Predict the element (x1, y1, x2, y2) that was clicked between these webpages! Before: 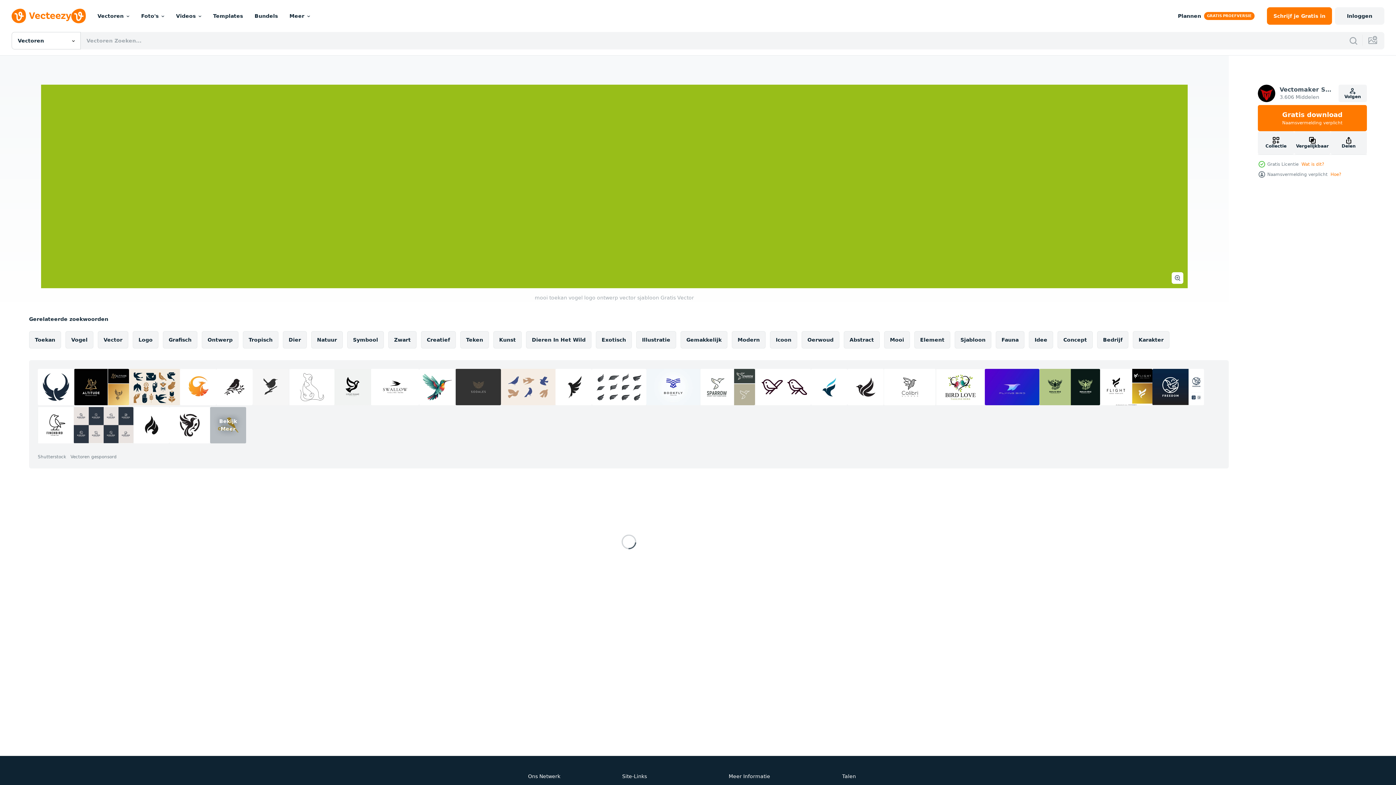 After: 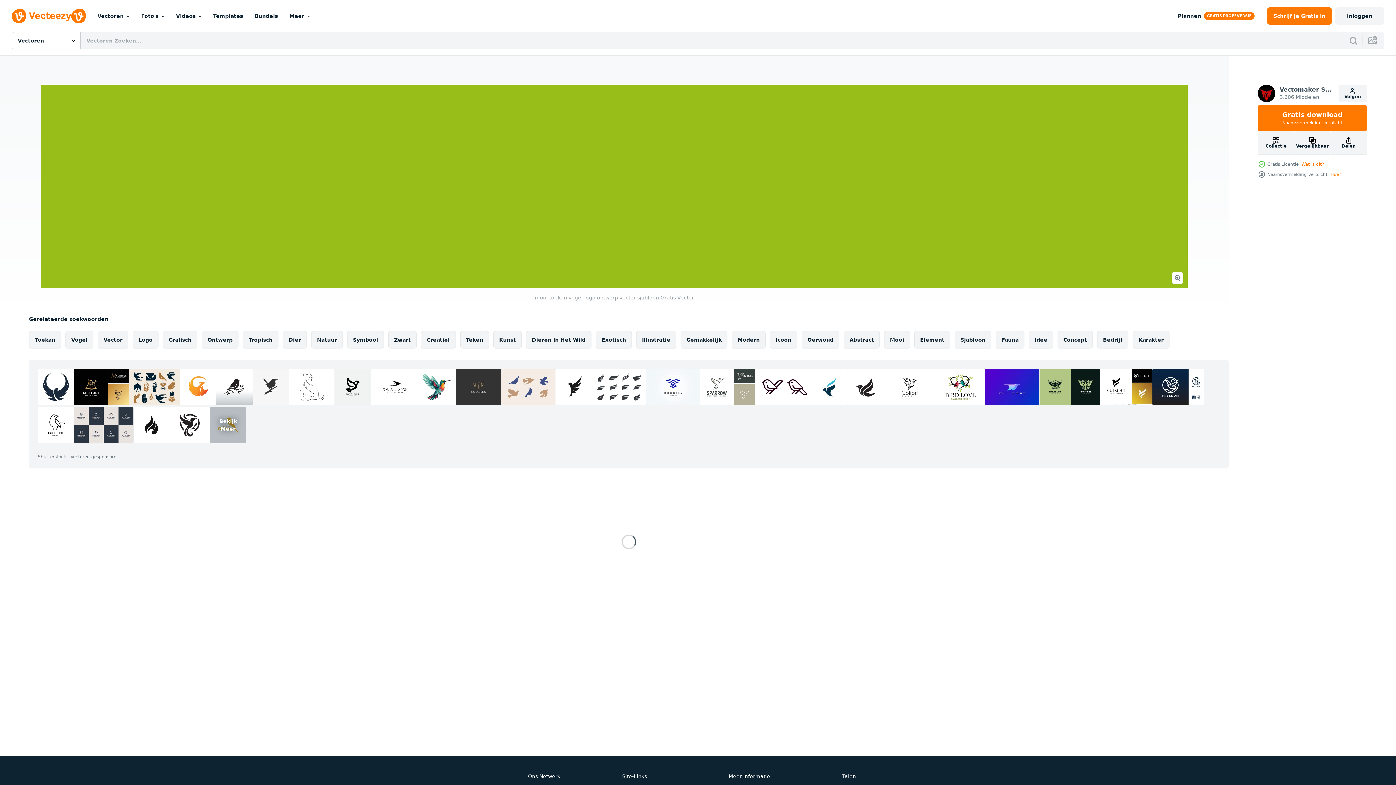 Action: bbox: (216, 369, 252, 405)